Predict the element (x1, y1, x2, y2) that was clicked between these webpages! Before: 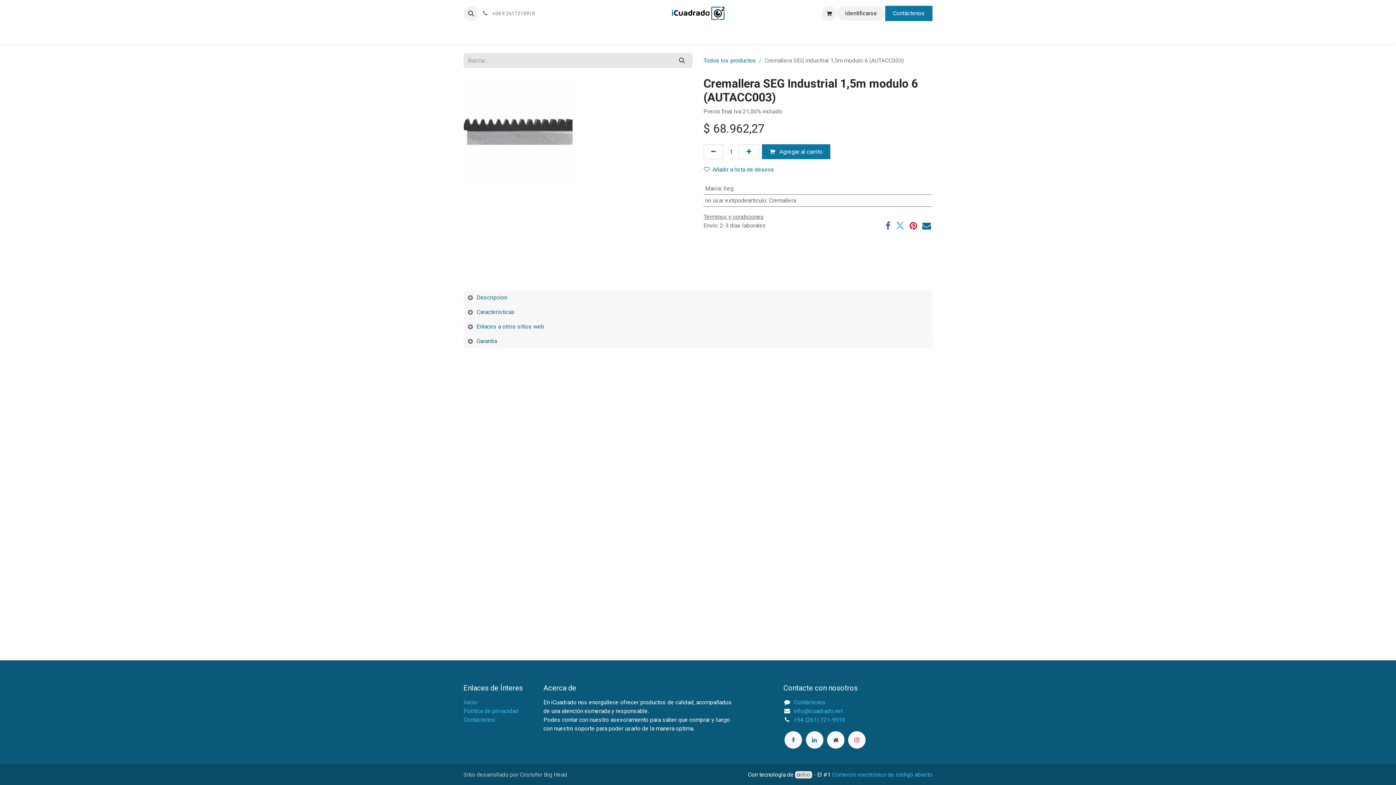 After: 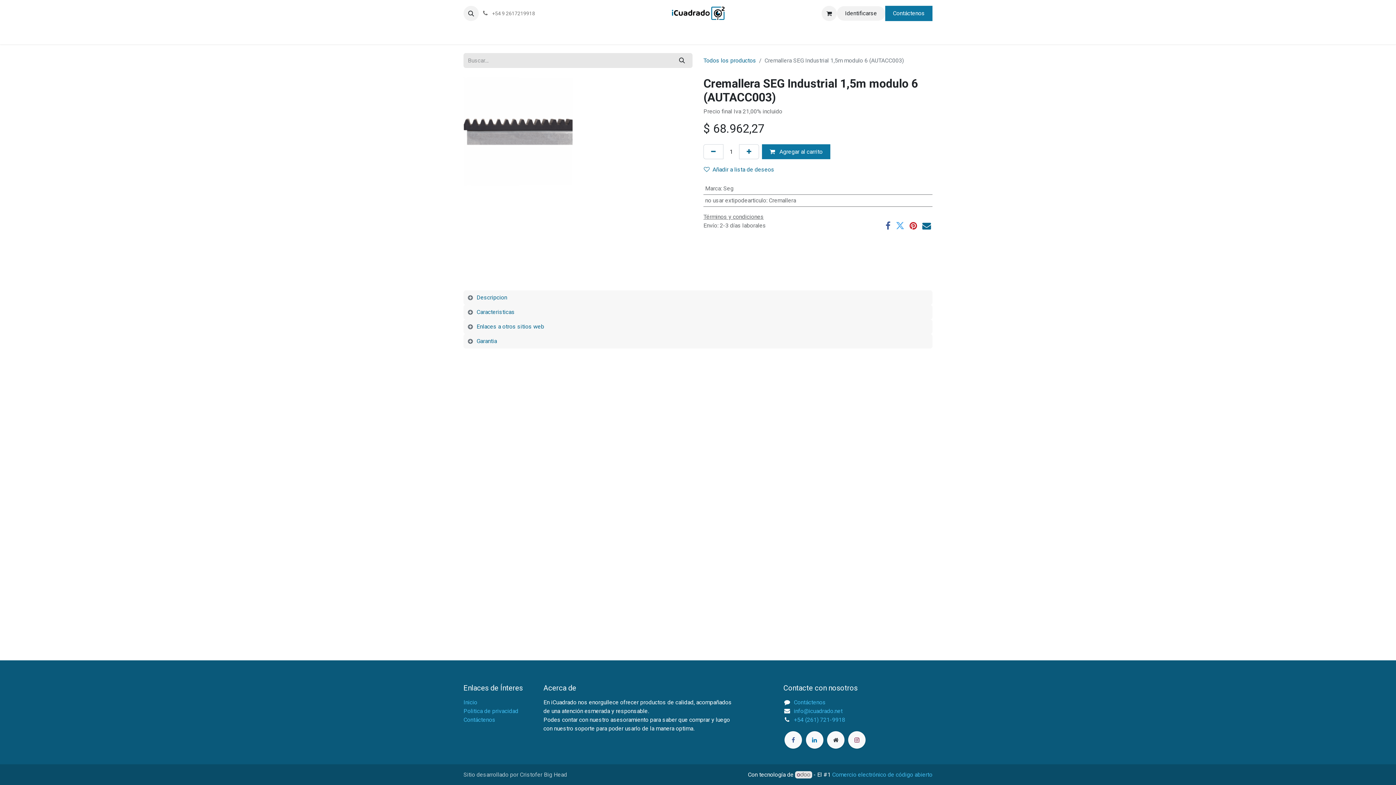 Action: bbox: (848, 731, 865, 749)